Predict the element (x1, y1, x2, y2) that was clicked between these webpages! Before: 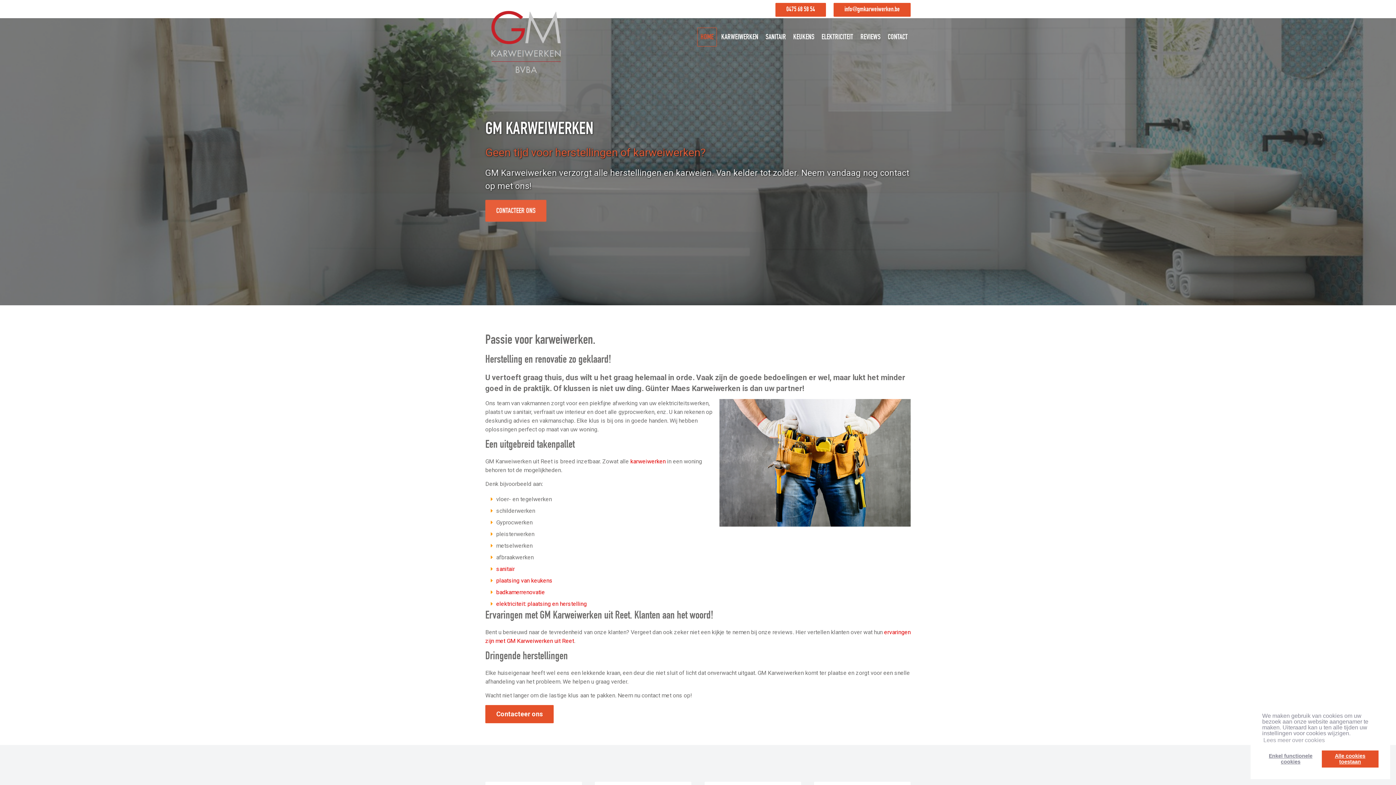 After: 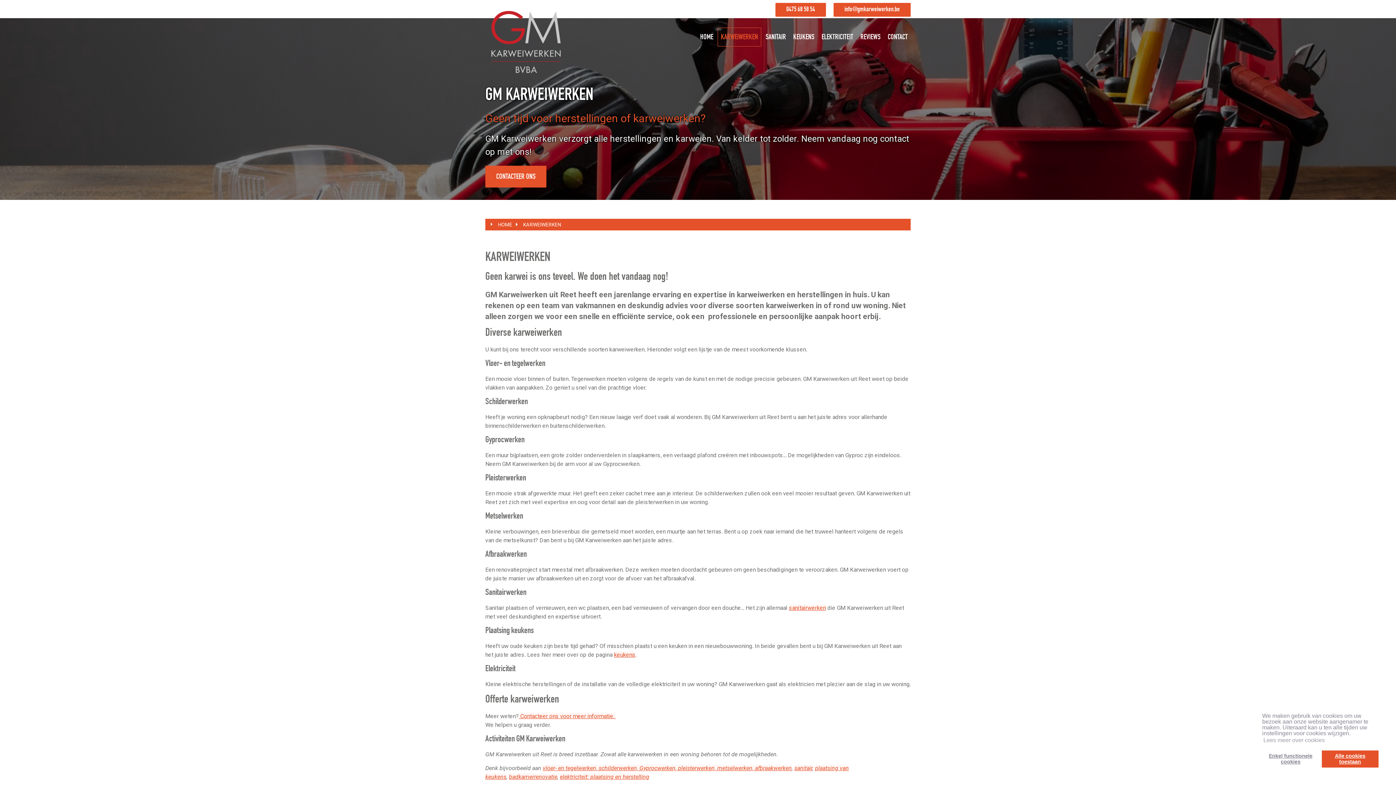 Action: label: KARWEIWERKEN bbox: (718, 28, 761, 46)